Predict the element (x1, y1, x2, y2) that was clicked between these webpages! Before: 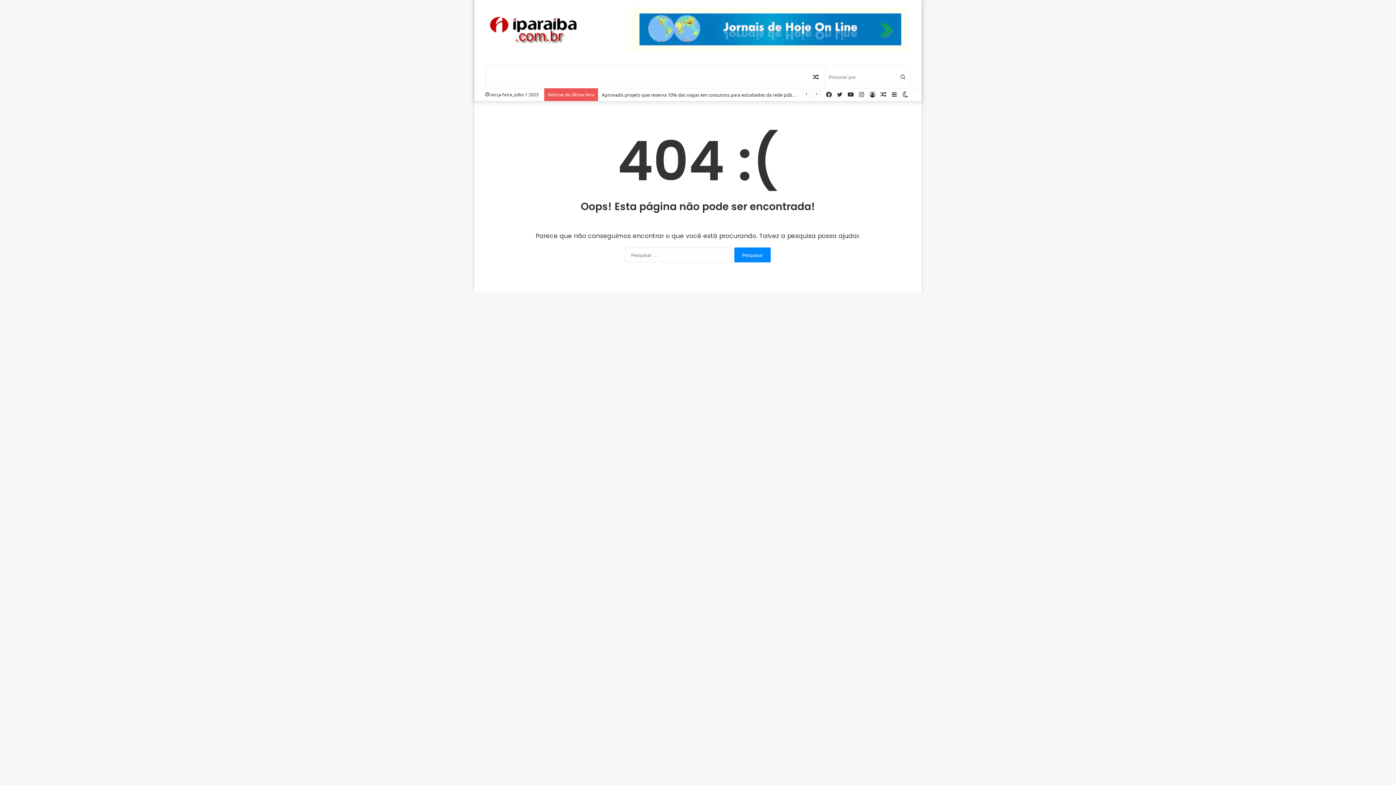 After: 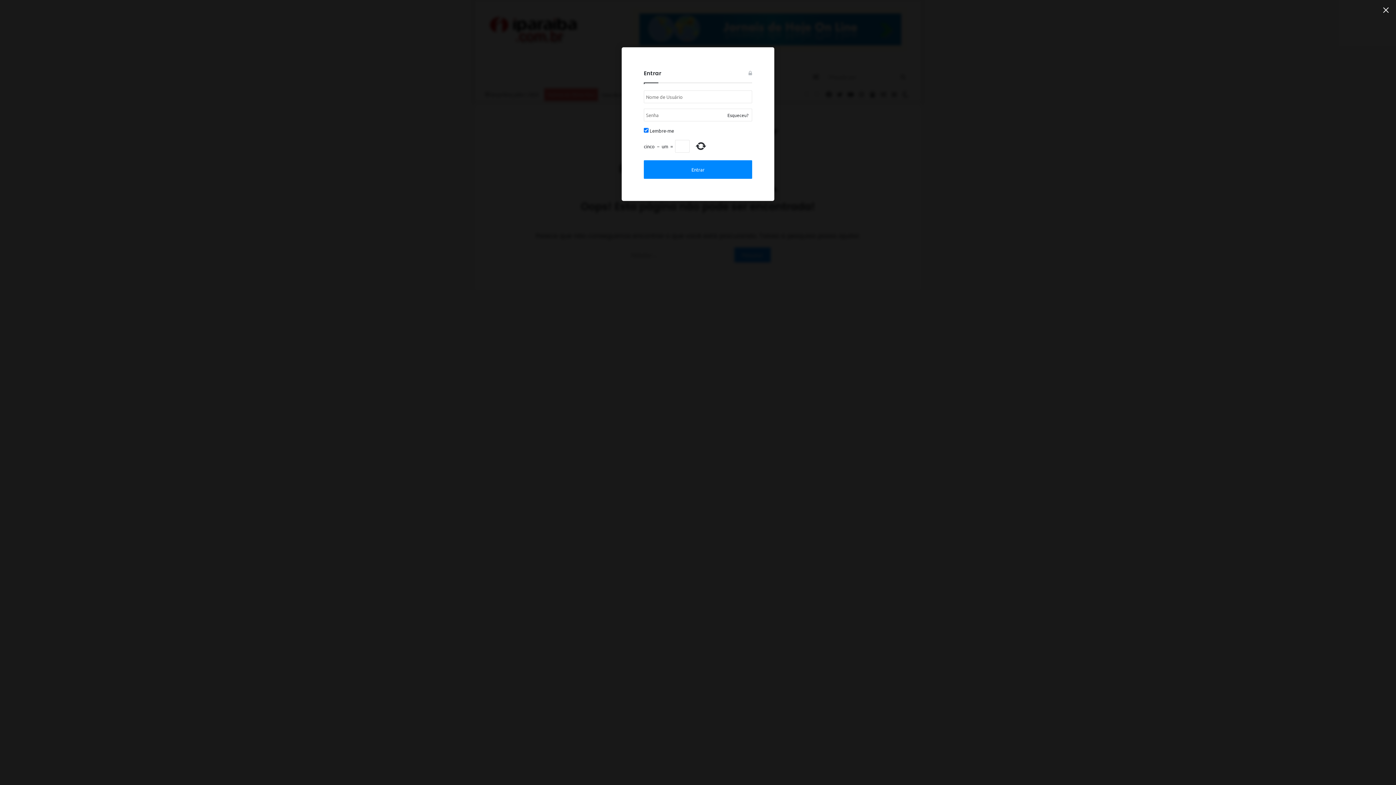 Action: label: Entrar bbox: (867, 88, 878, 100)